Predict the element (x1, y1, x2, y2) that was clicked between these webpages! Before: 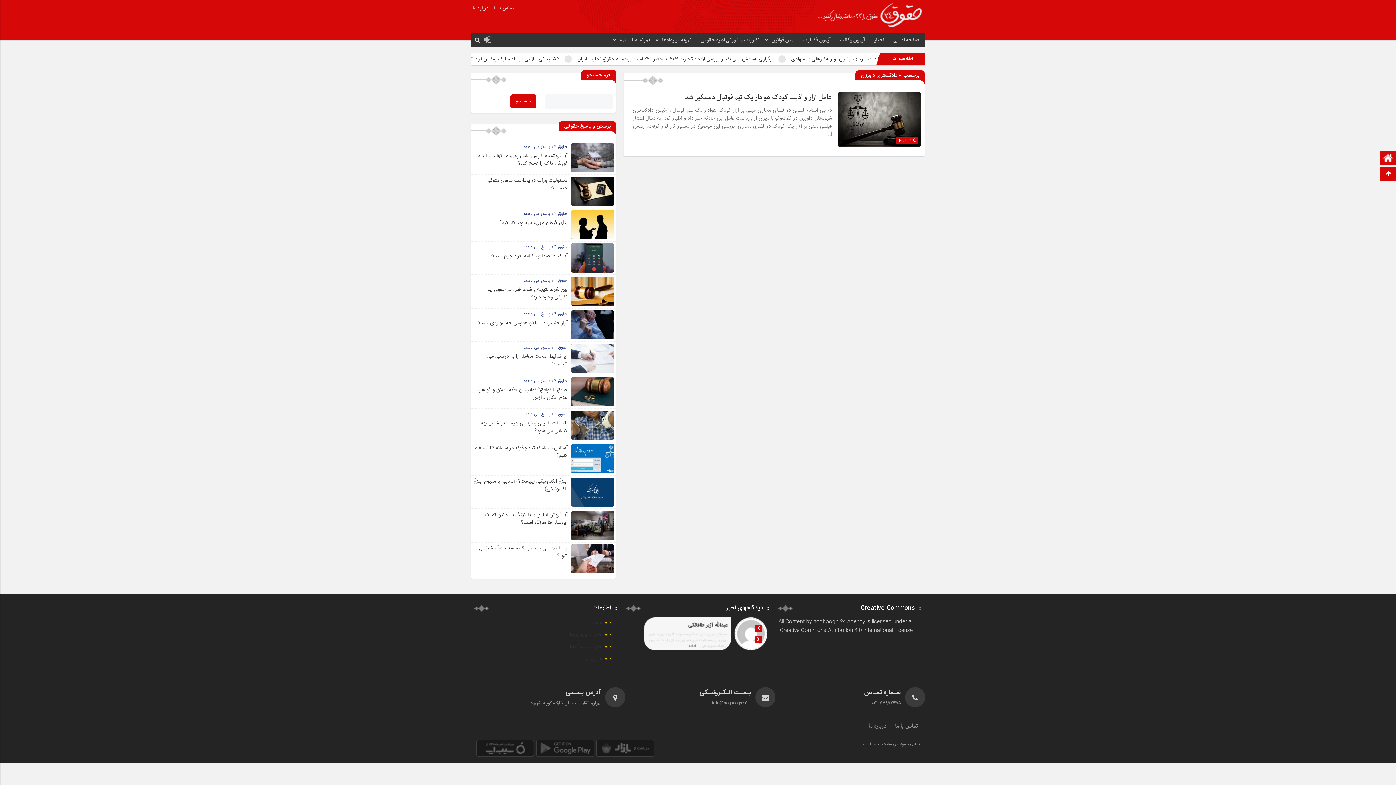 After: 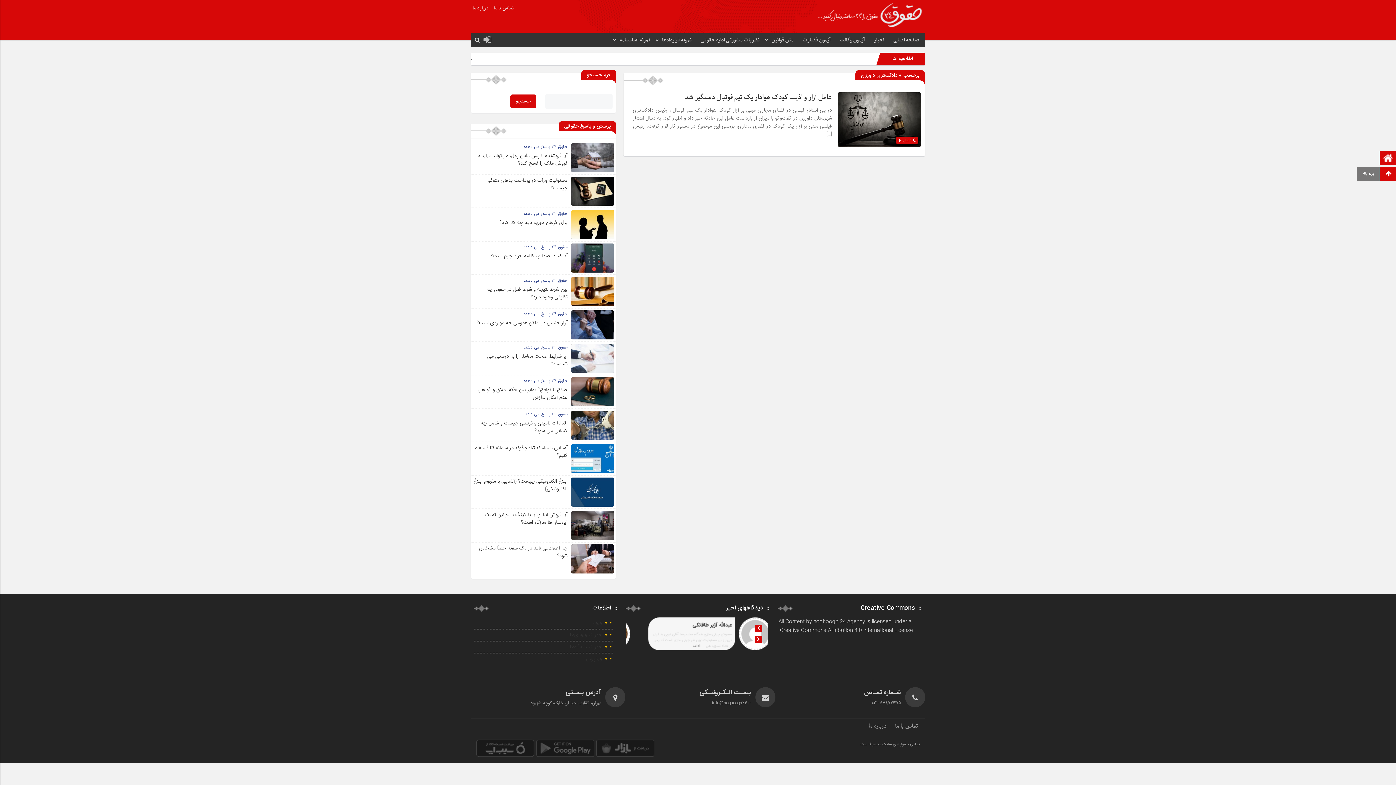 Action: label: برو بالا bbox: (1381, 167, 1396, 181)